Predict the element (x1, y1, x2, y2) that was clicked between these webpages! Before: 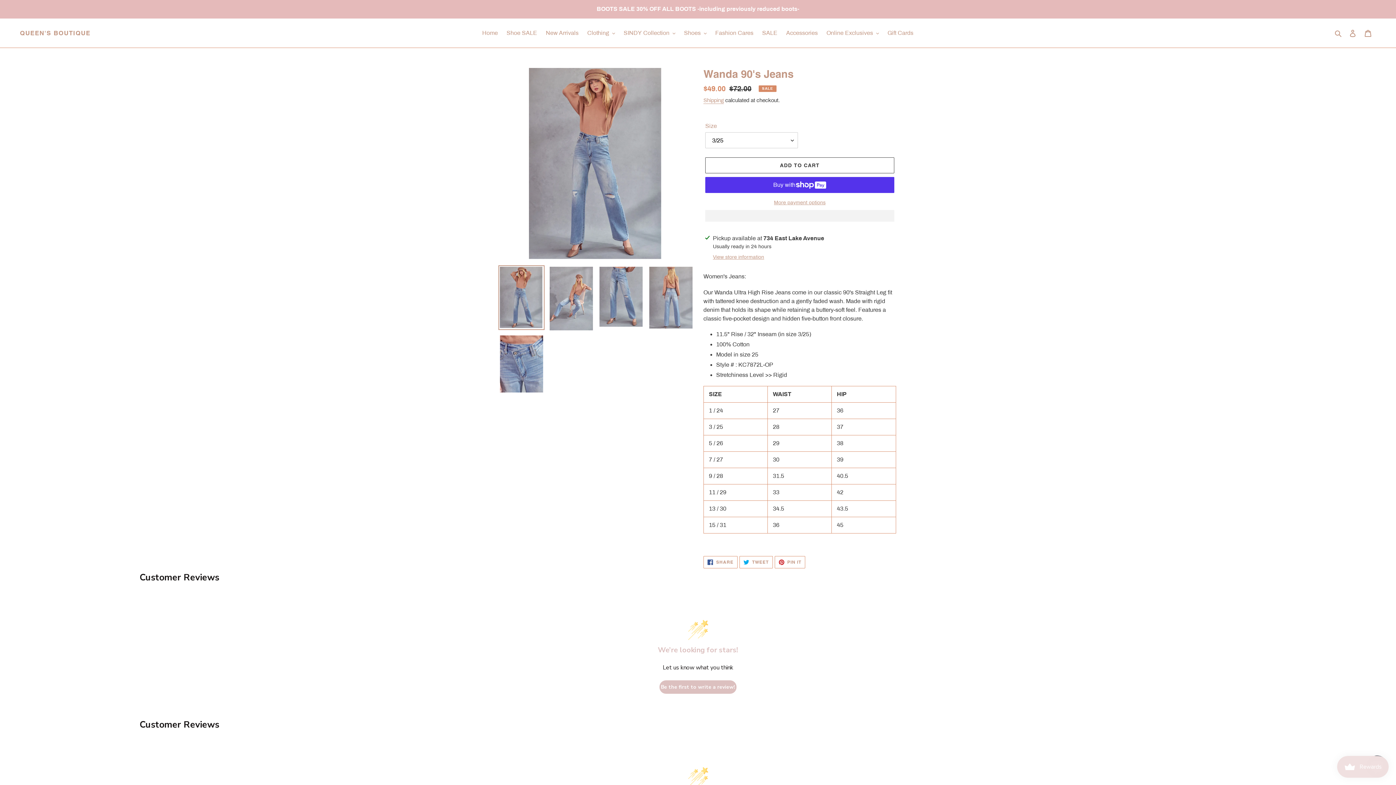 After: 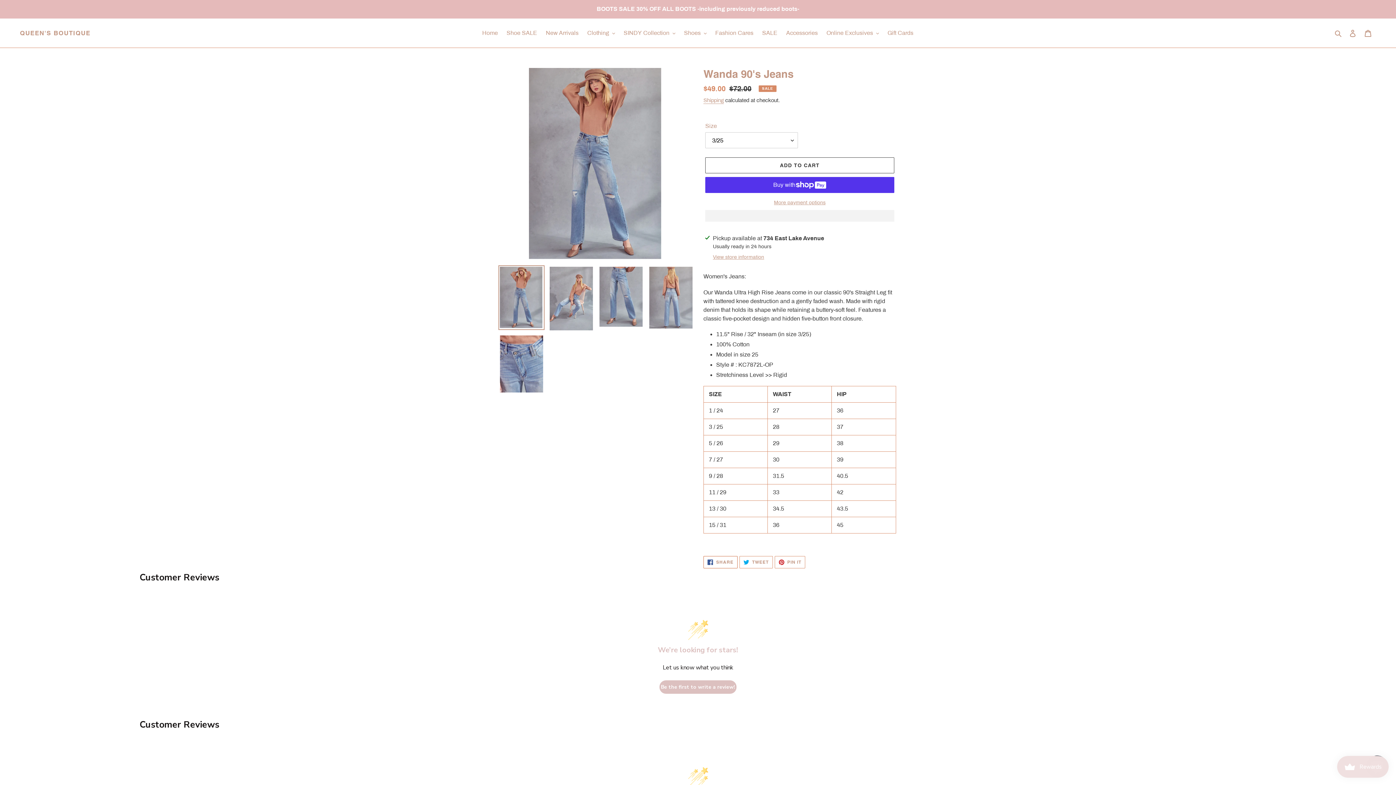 Action: bbox: (703, 556, 737, 568) label:  SHARE
SHARE ON FACEBOOK